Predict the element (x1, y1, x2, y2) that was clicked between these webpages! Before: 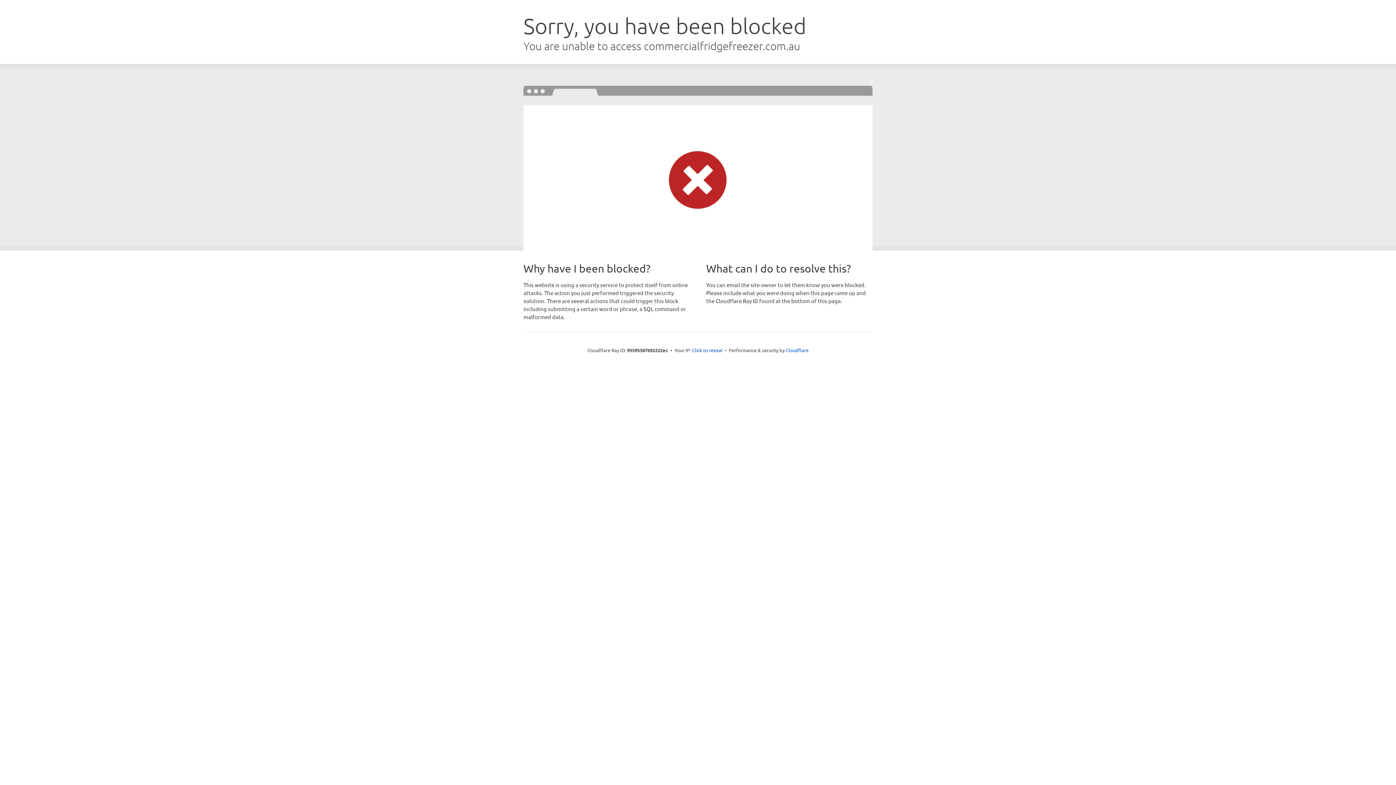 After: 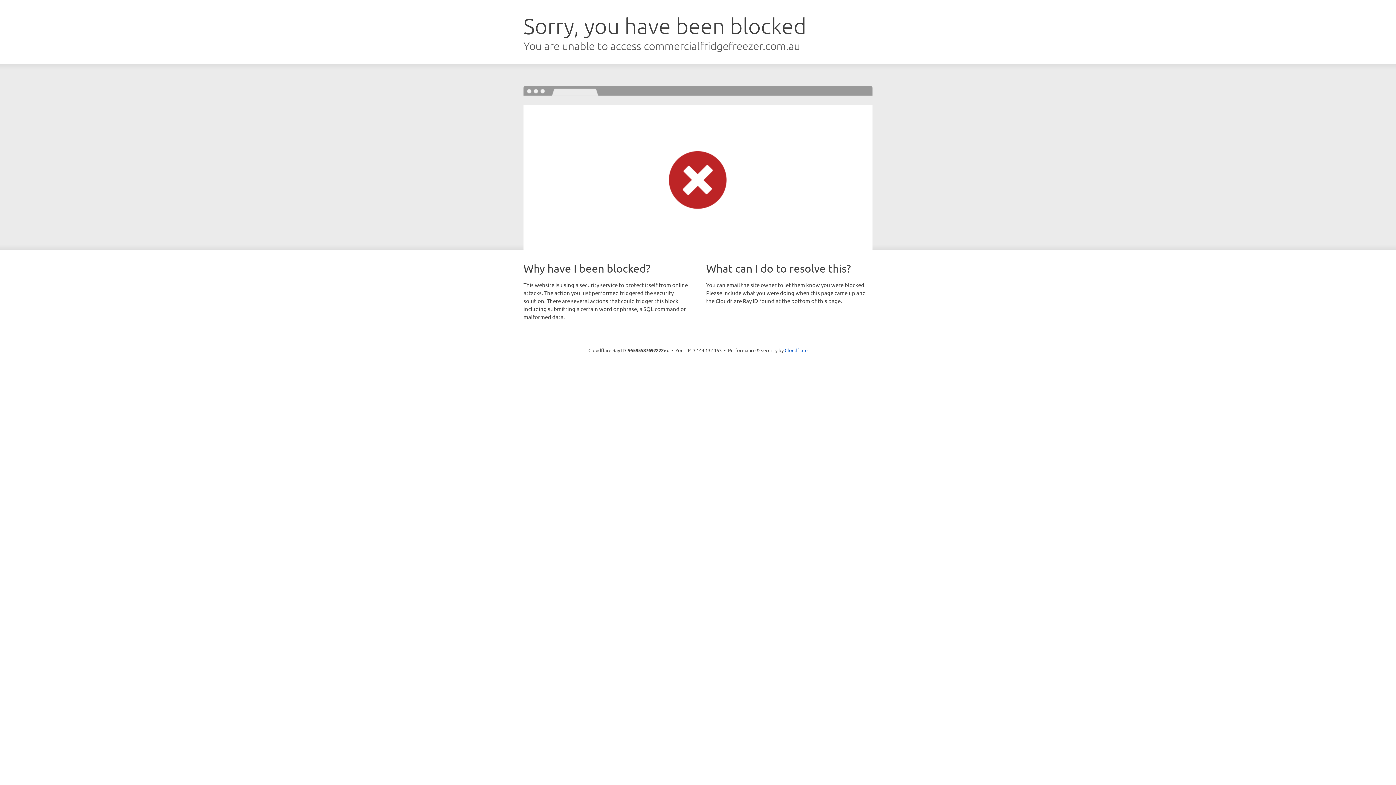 Action: label: Click to reveal bbox: (692, 346, 722, 353)